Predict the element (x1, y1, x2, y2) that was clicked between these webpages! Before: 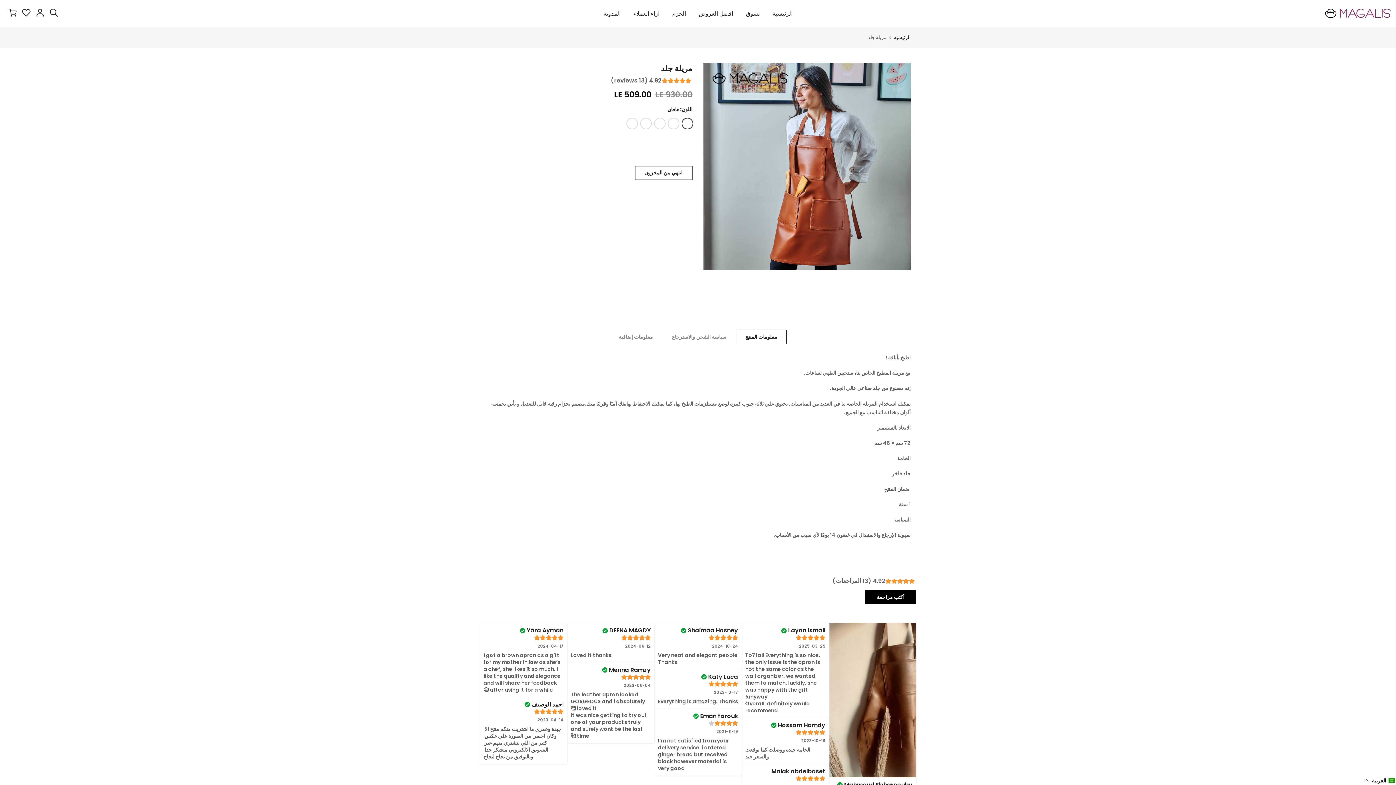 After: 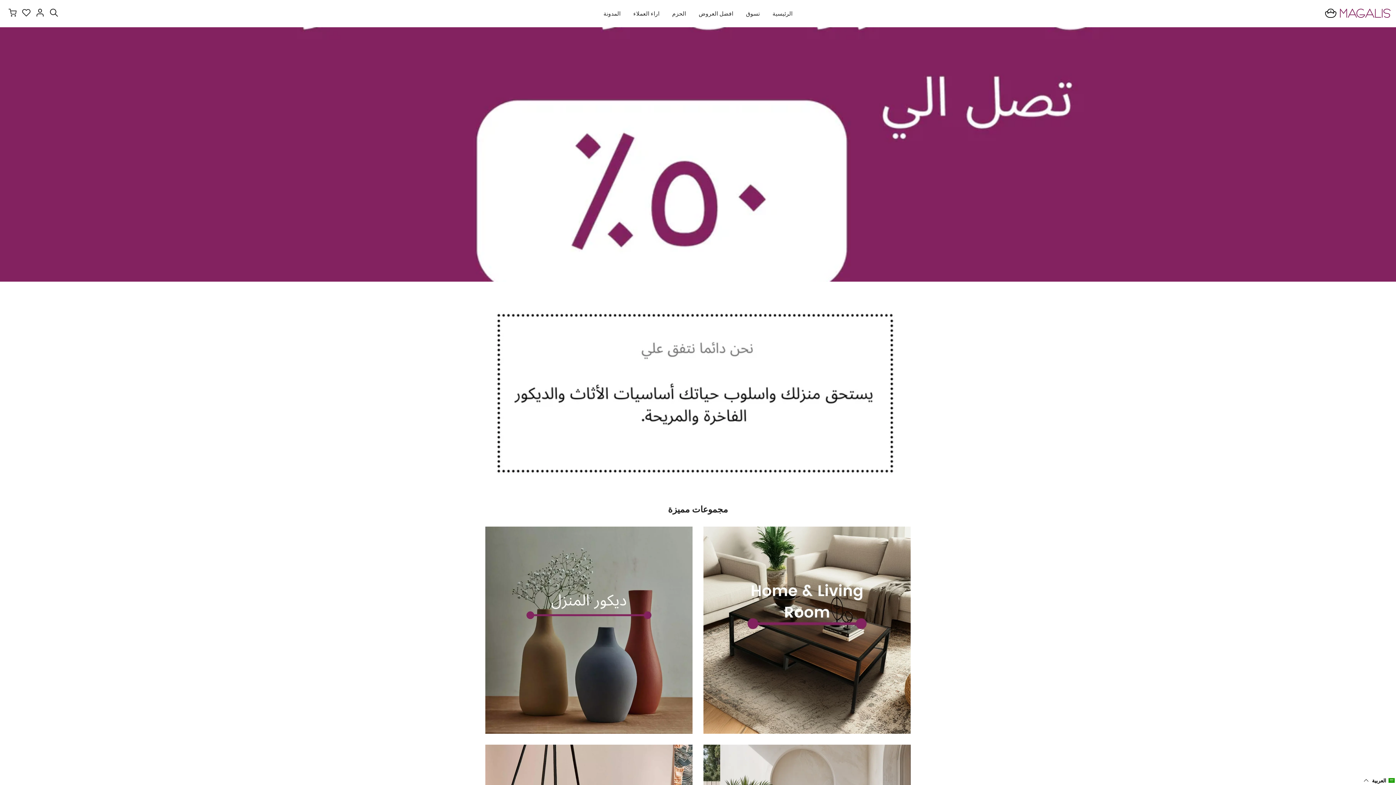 Action: label: الرئيسية bbox: (894, 34, 910, 41)